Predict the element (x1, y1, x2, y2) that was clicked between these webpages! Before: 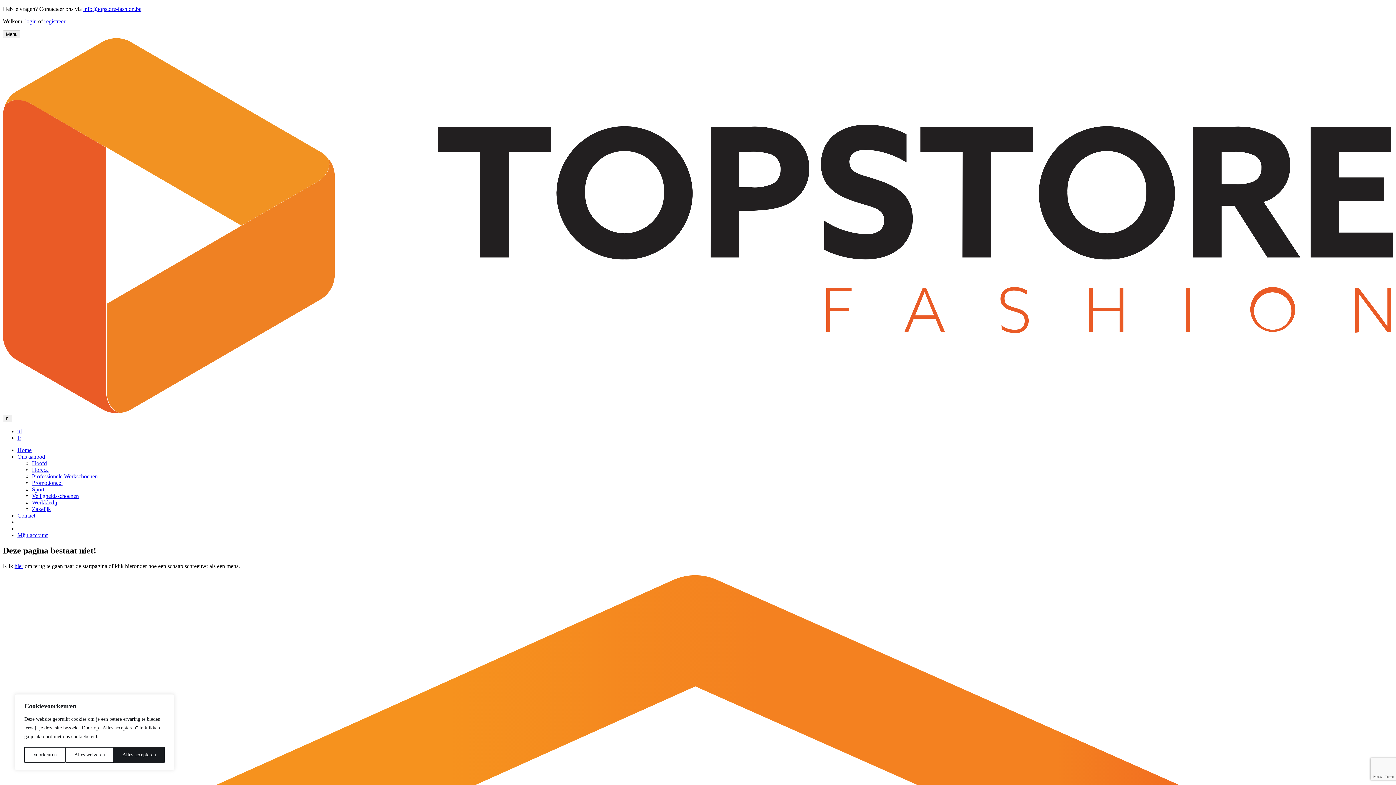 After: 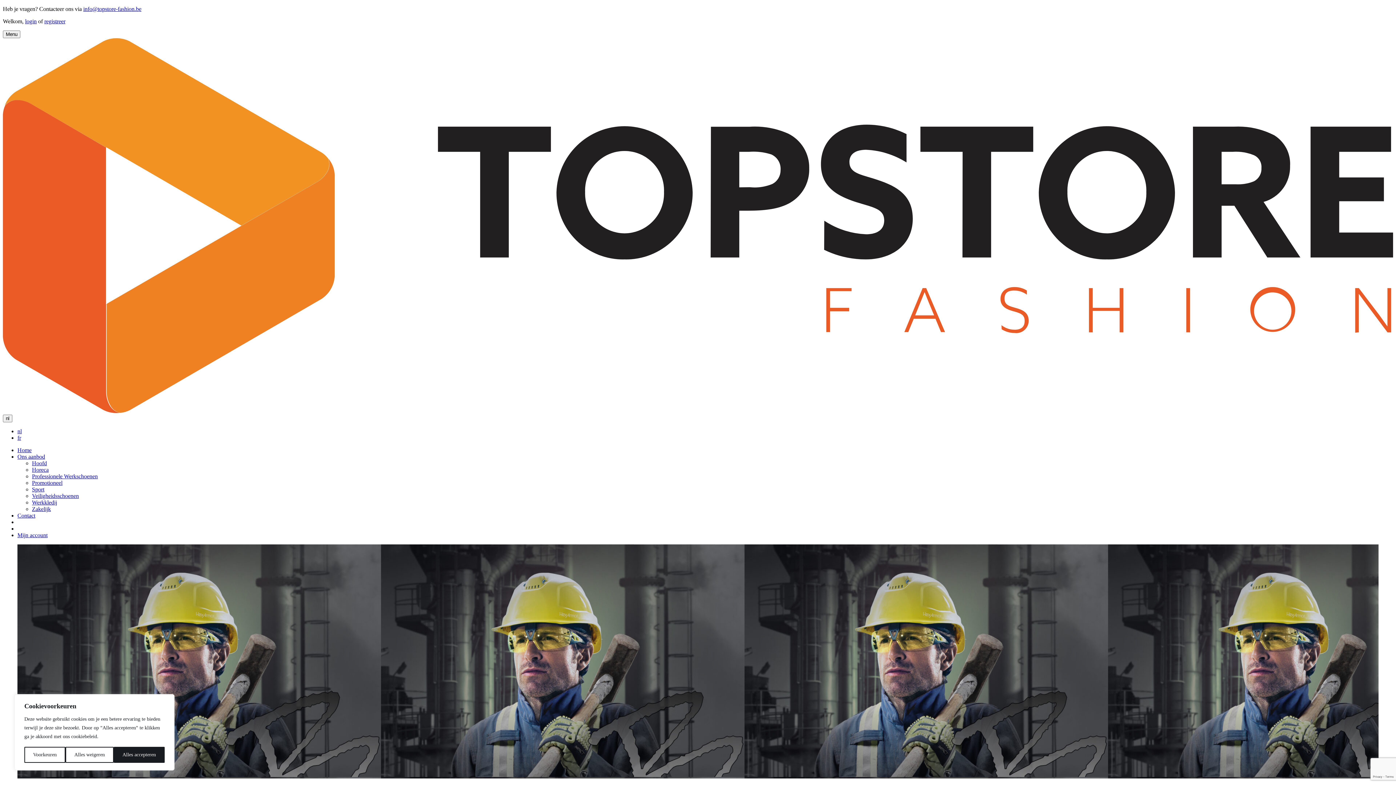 Action: bbox: (32, 460, 46, 466) label: Hoofd